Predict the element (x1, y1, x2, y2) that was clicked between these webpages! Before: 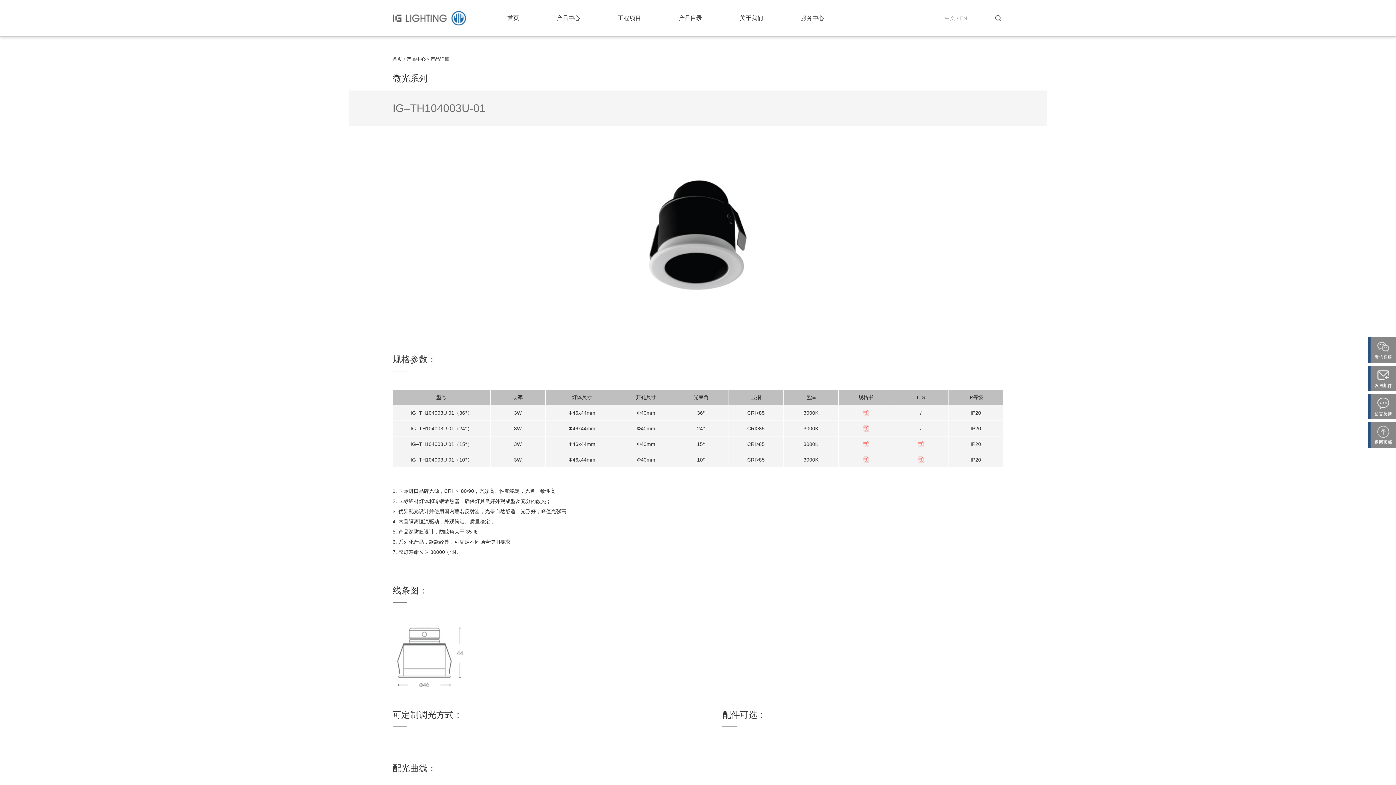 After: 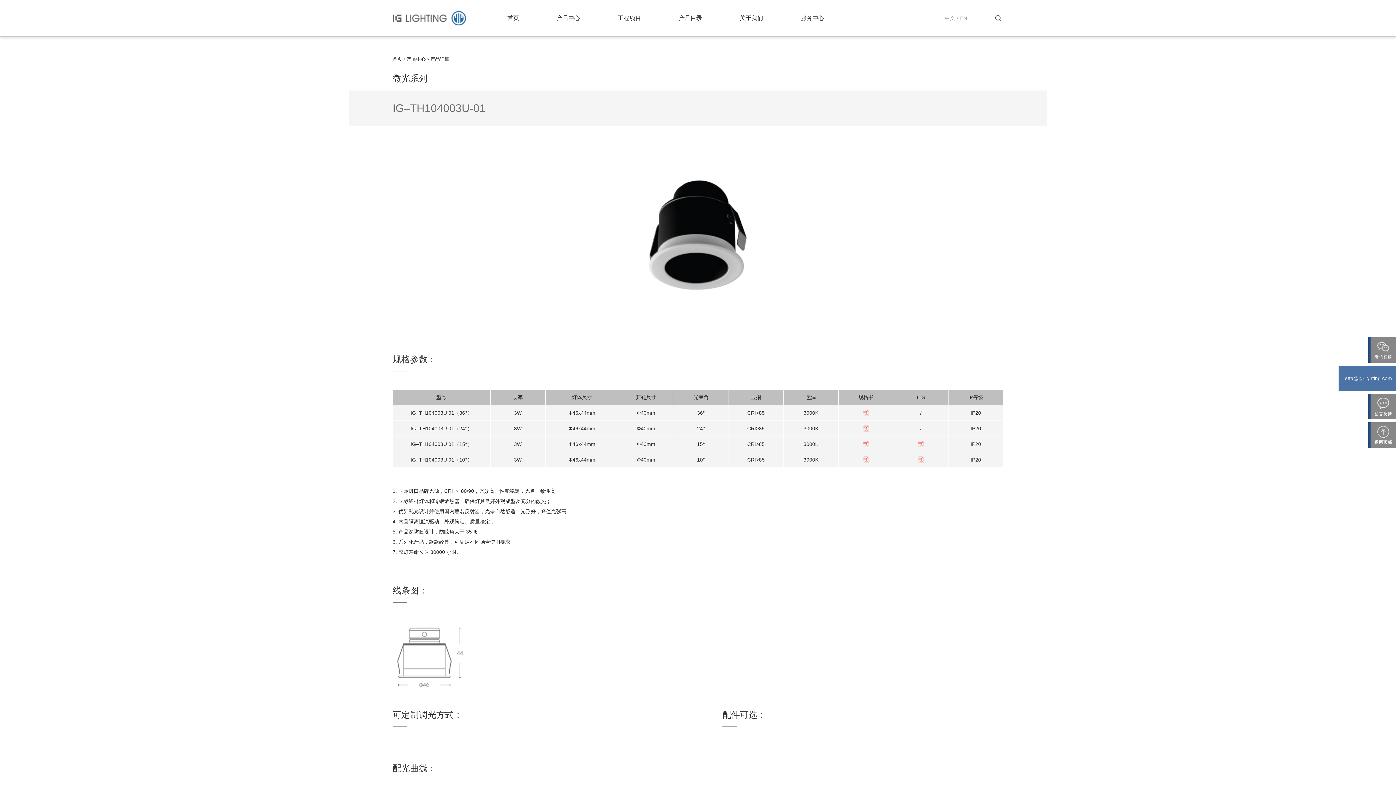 Action: label: 发送邮件 bbox: (1368, 365, 1396, 391)